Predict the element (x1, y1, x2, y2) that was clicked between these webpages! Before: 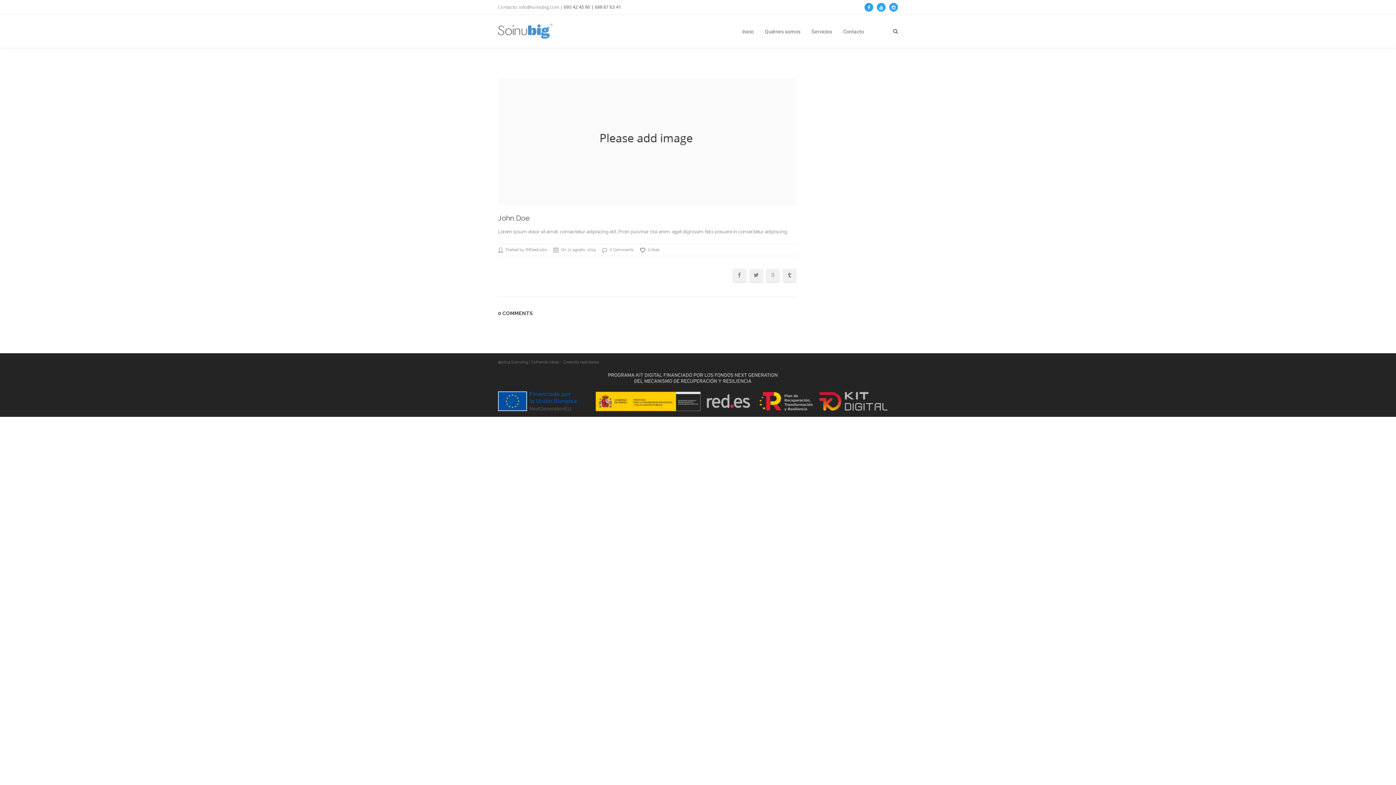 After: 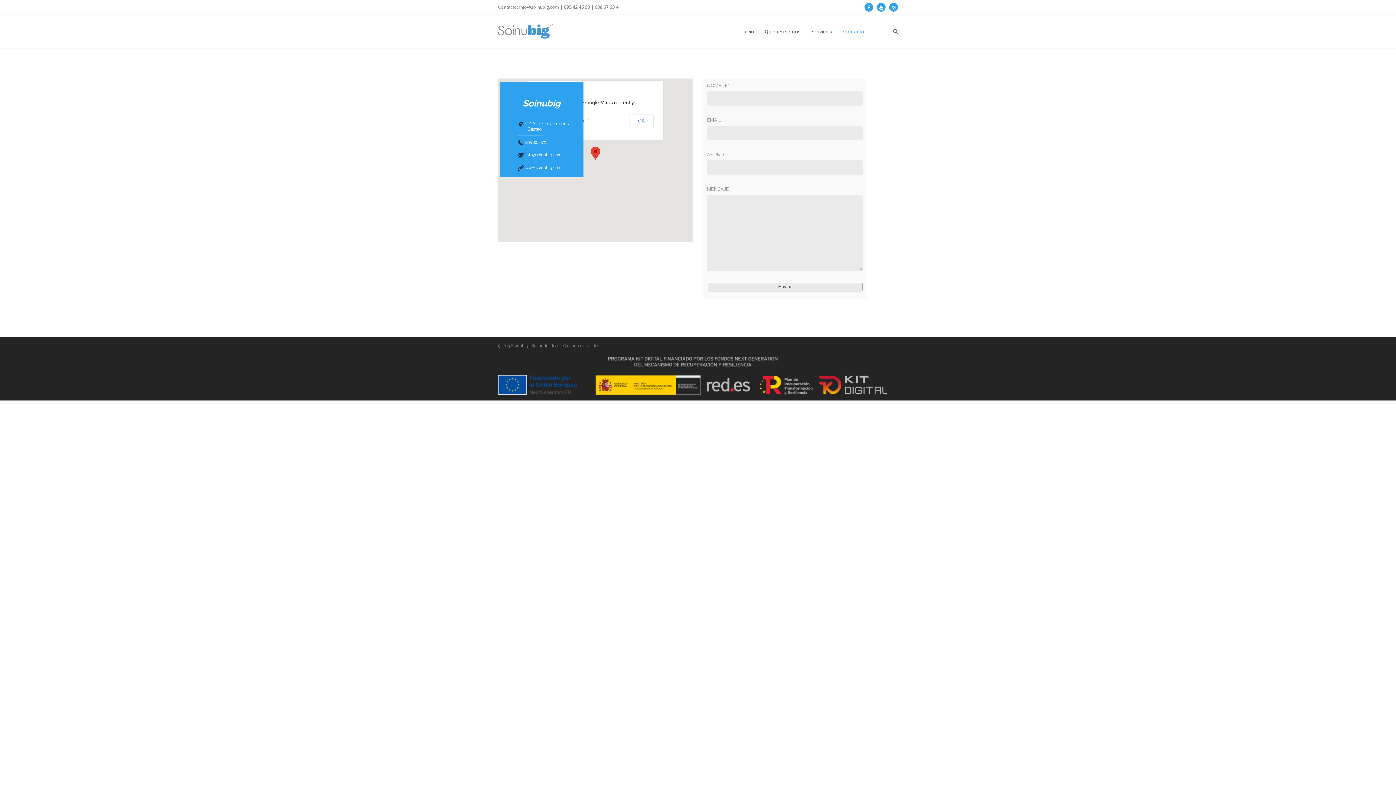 Action: bbox: (843, 27, 864, 36) label: Contacto